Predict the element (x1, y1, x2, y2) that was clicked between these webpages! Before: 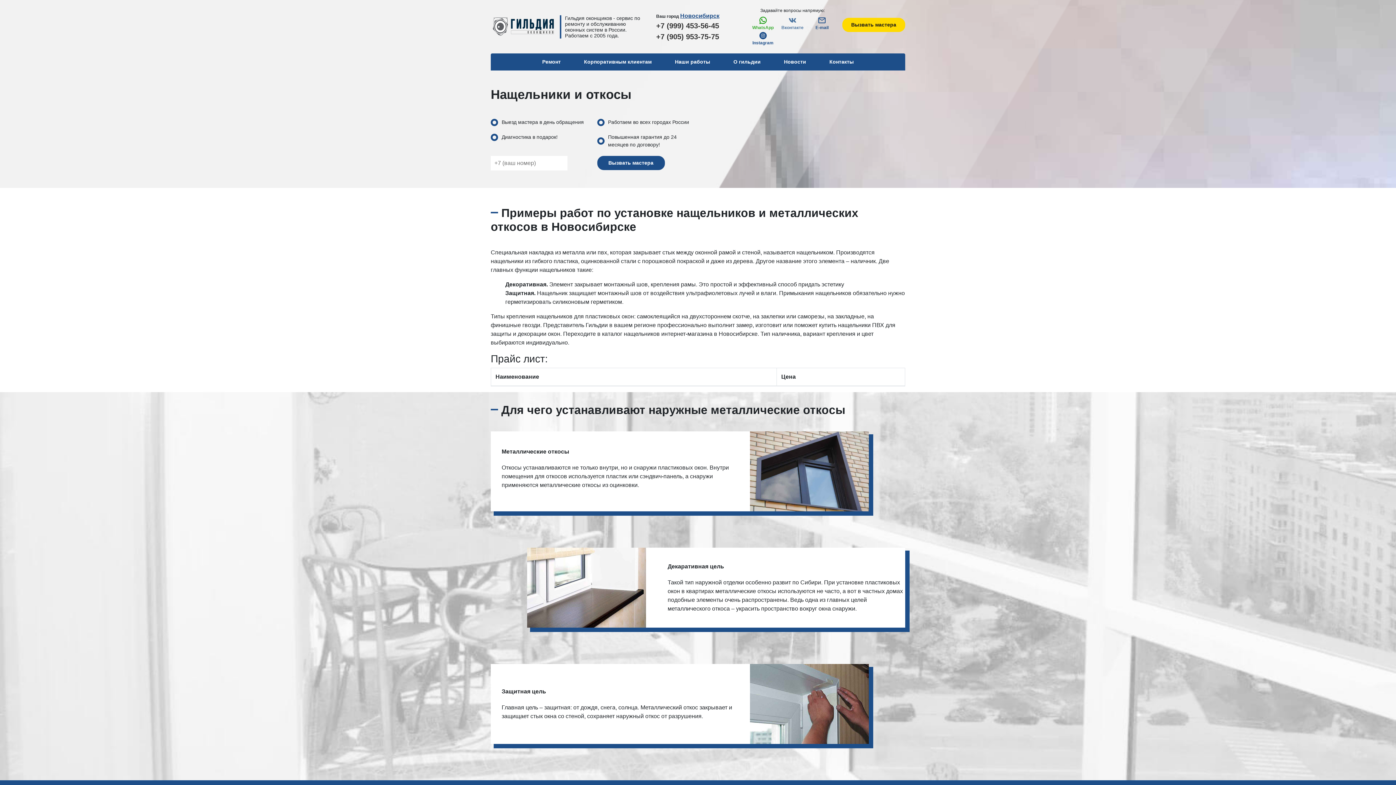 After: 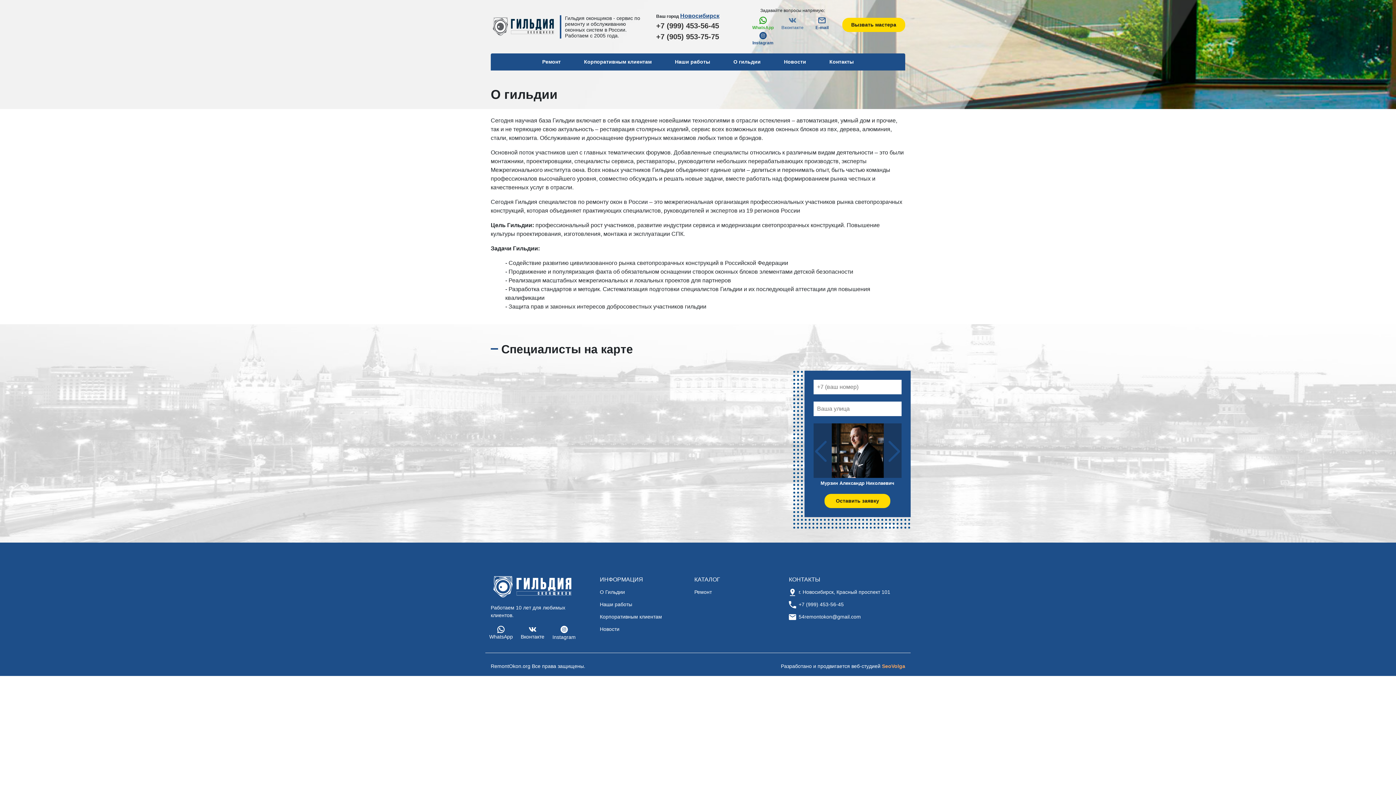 Action: label: О гильдии bbox: (733, 53, 760, 70)